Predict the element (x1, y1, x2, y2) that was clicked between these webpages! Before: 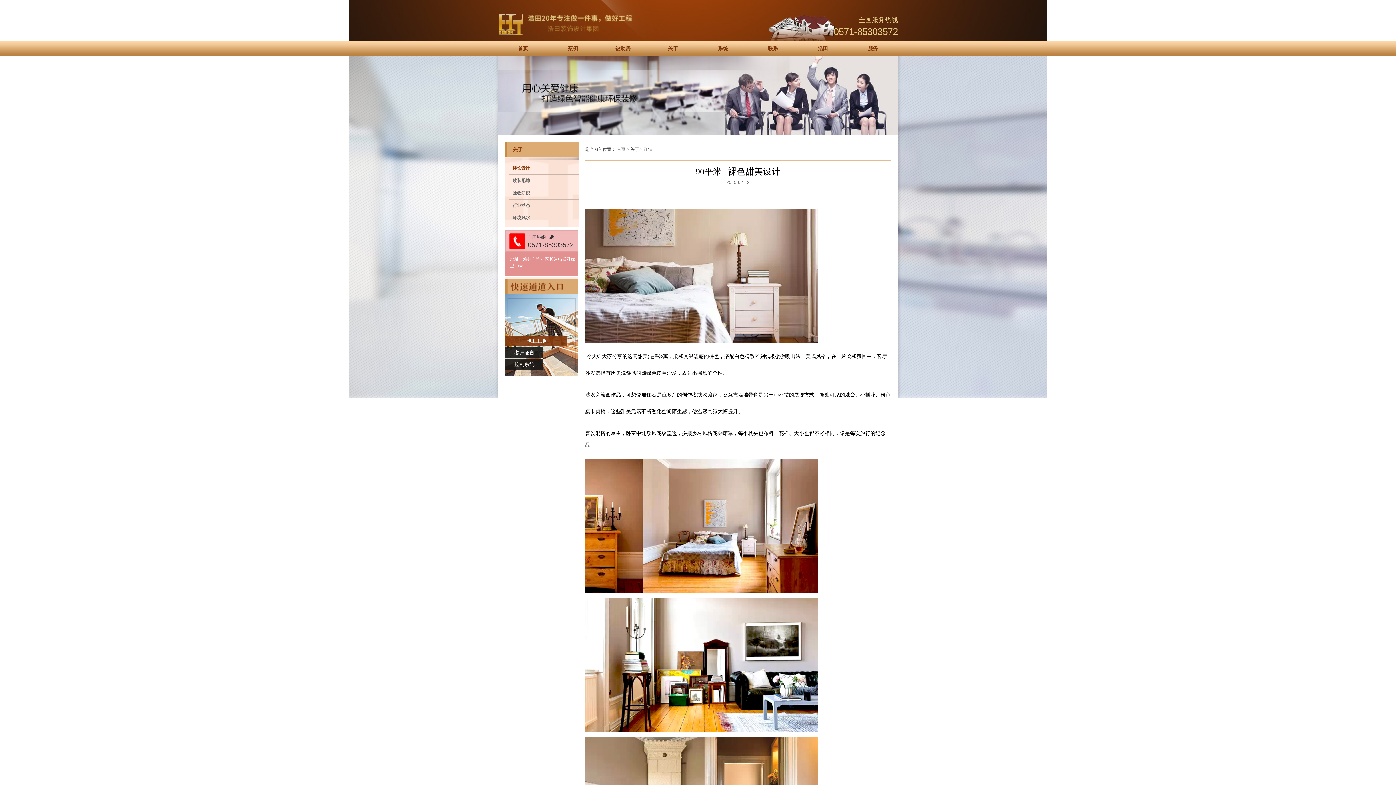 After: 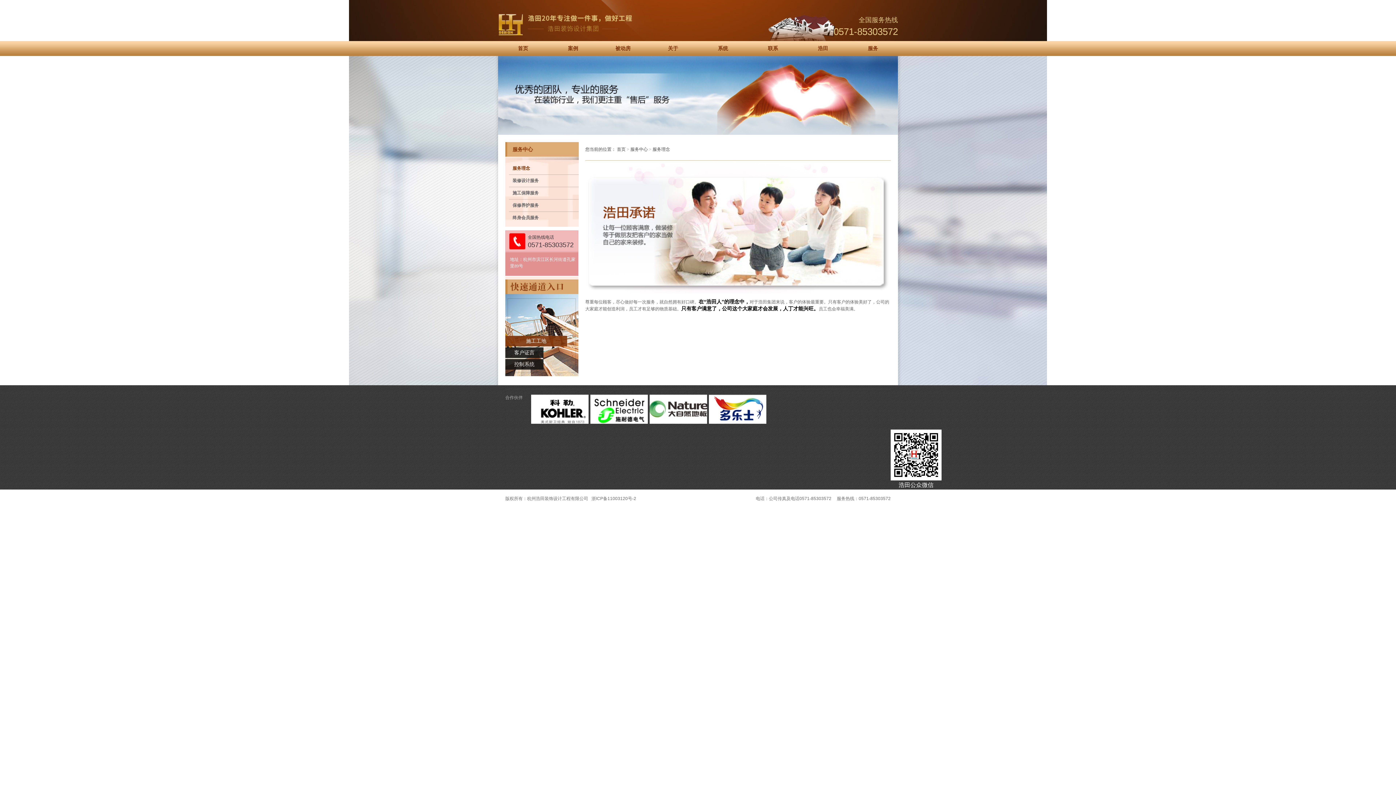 Action: bbox: (848, 41, 898, 56) label: 服务